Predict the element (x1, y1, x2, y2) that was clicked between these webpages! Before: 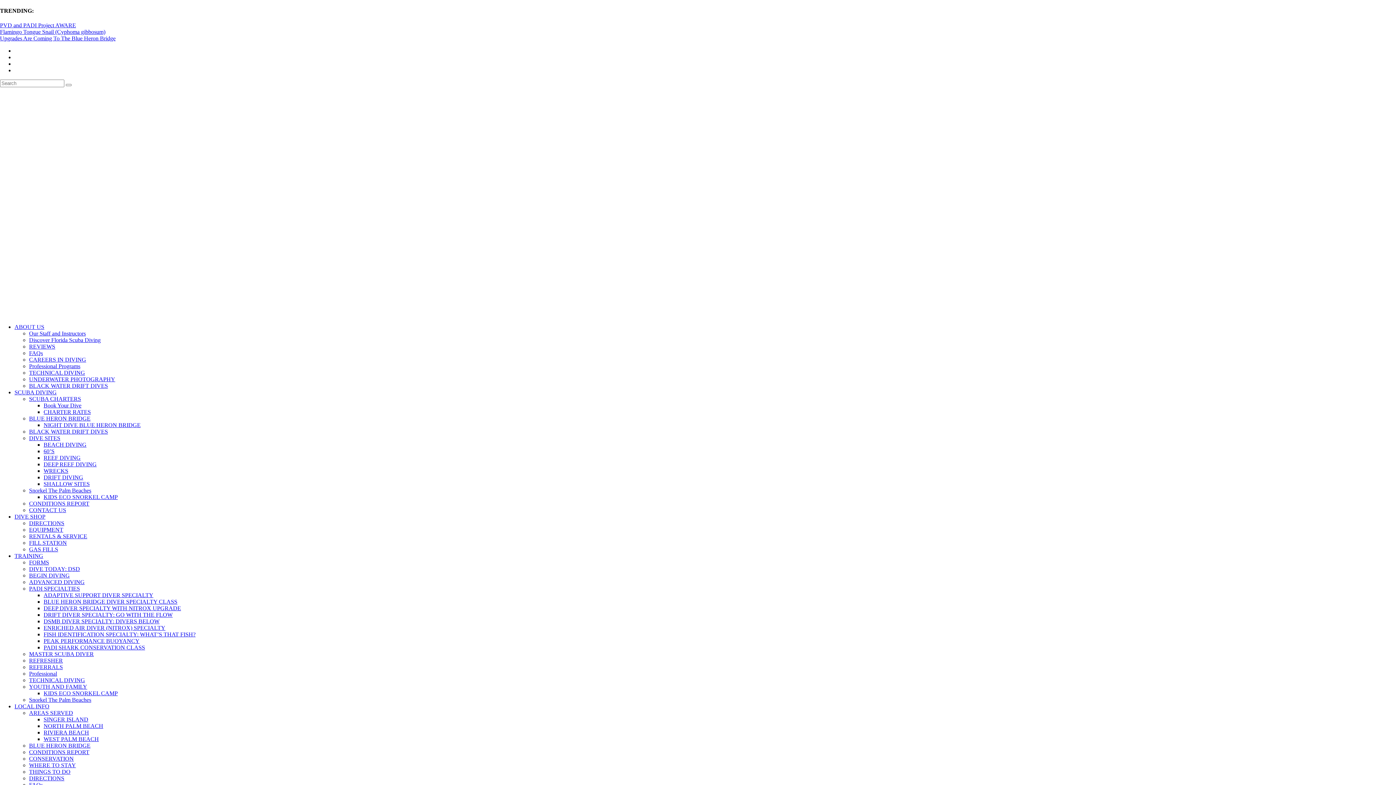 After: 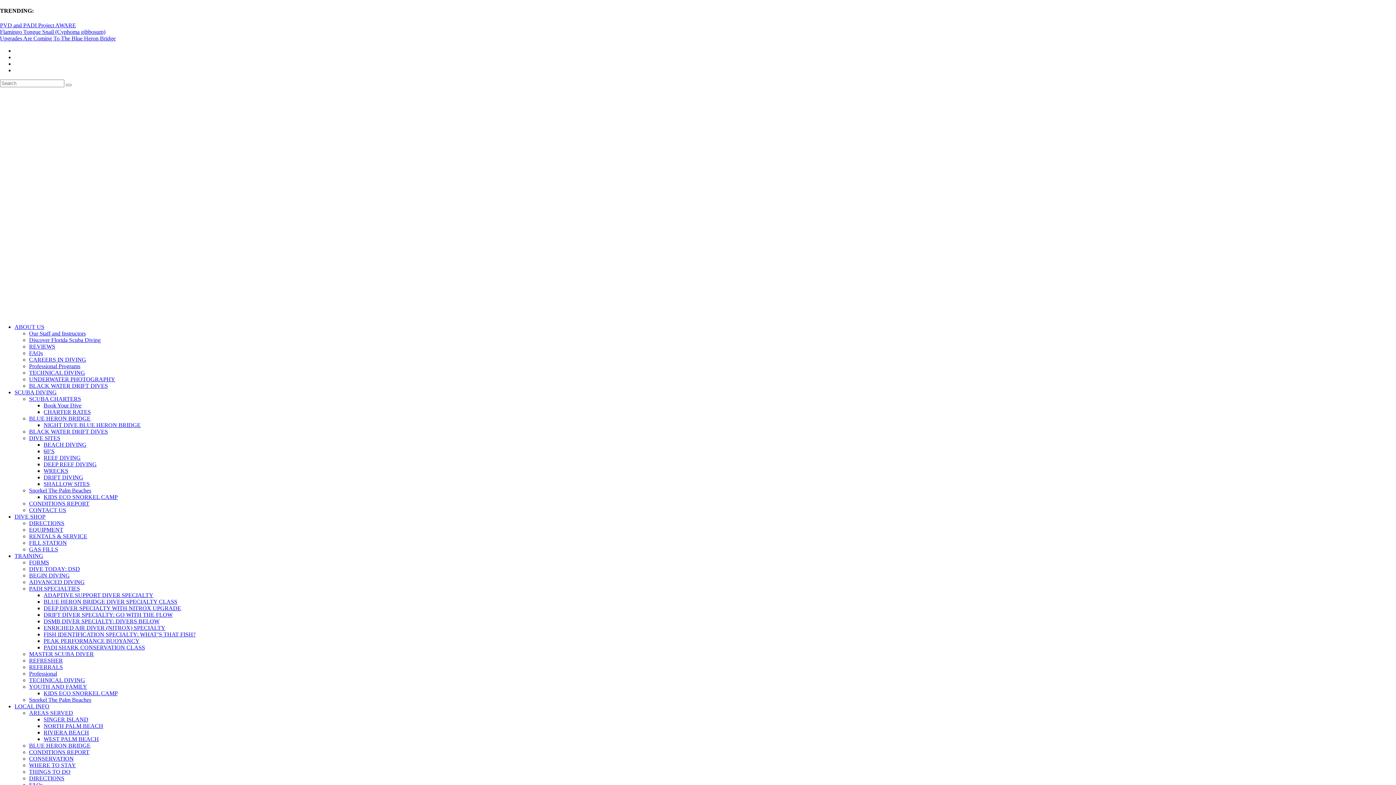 Action: bbox: (29, 710, 73, 716) label: AREAS SERVED